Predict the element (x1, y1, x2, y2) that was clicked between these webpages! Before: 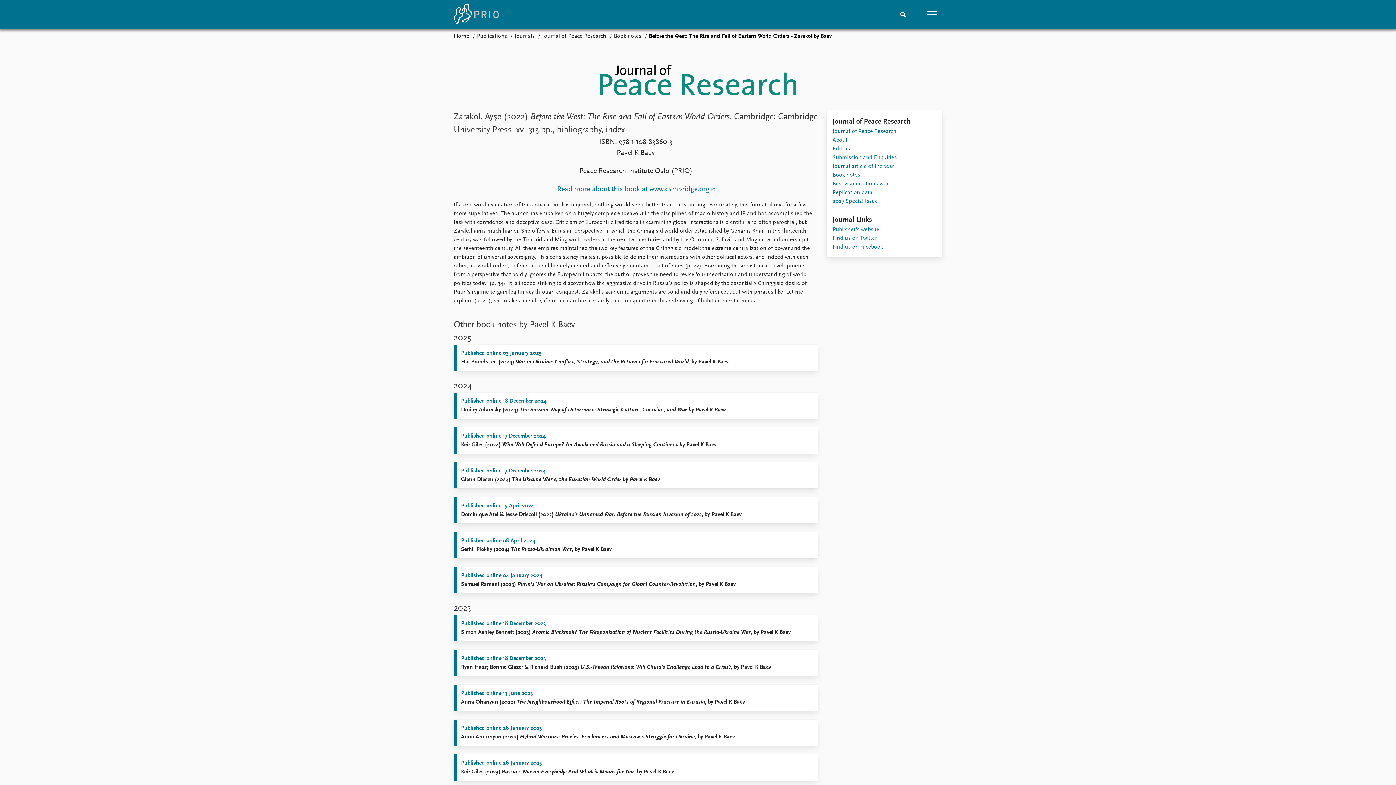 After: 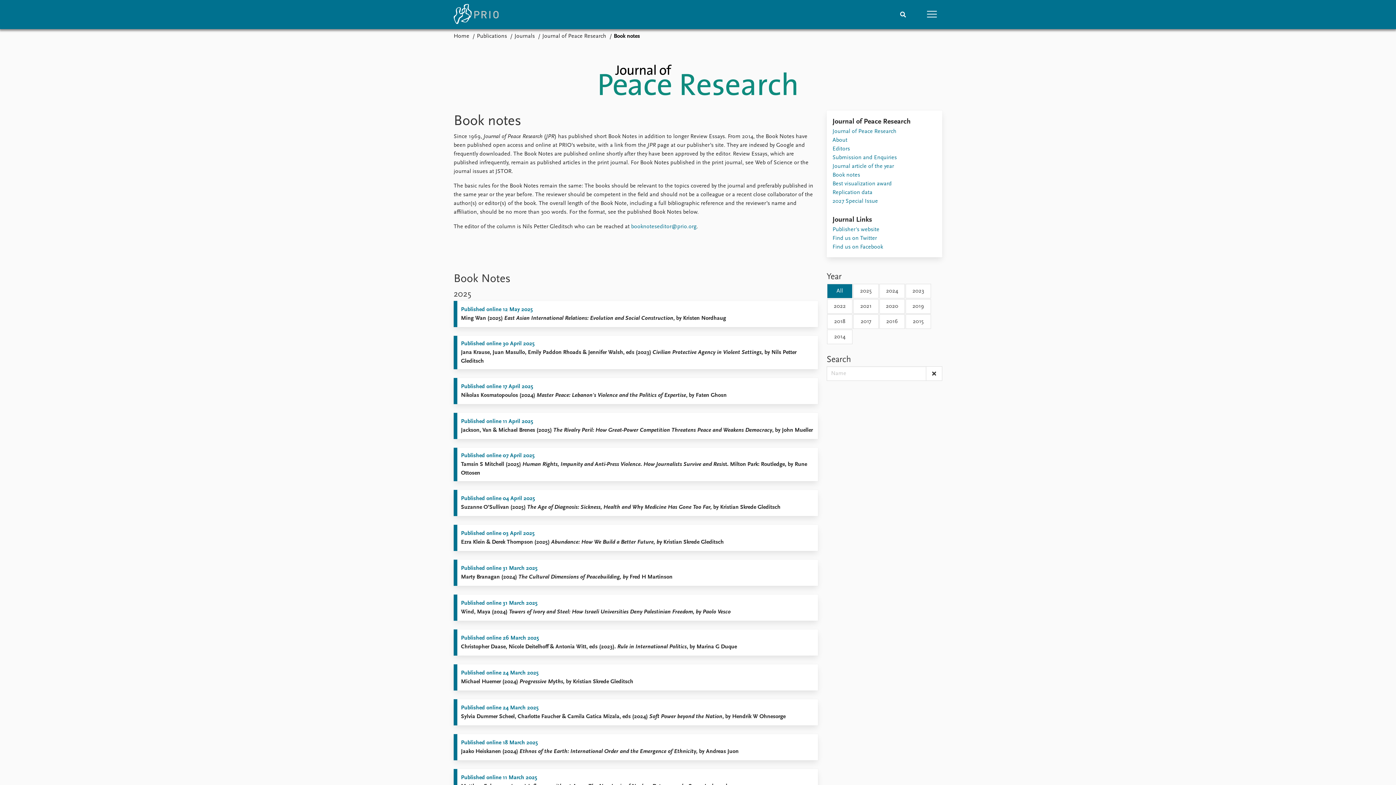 Action: label: Book notes bbox: (612, 33, 643, 39)